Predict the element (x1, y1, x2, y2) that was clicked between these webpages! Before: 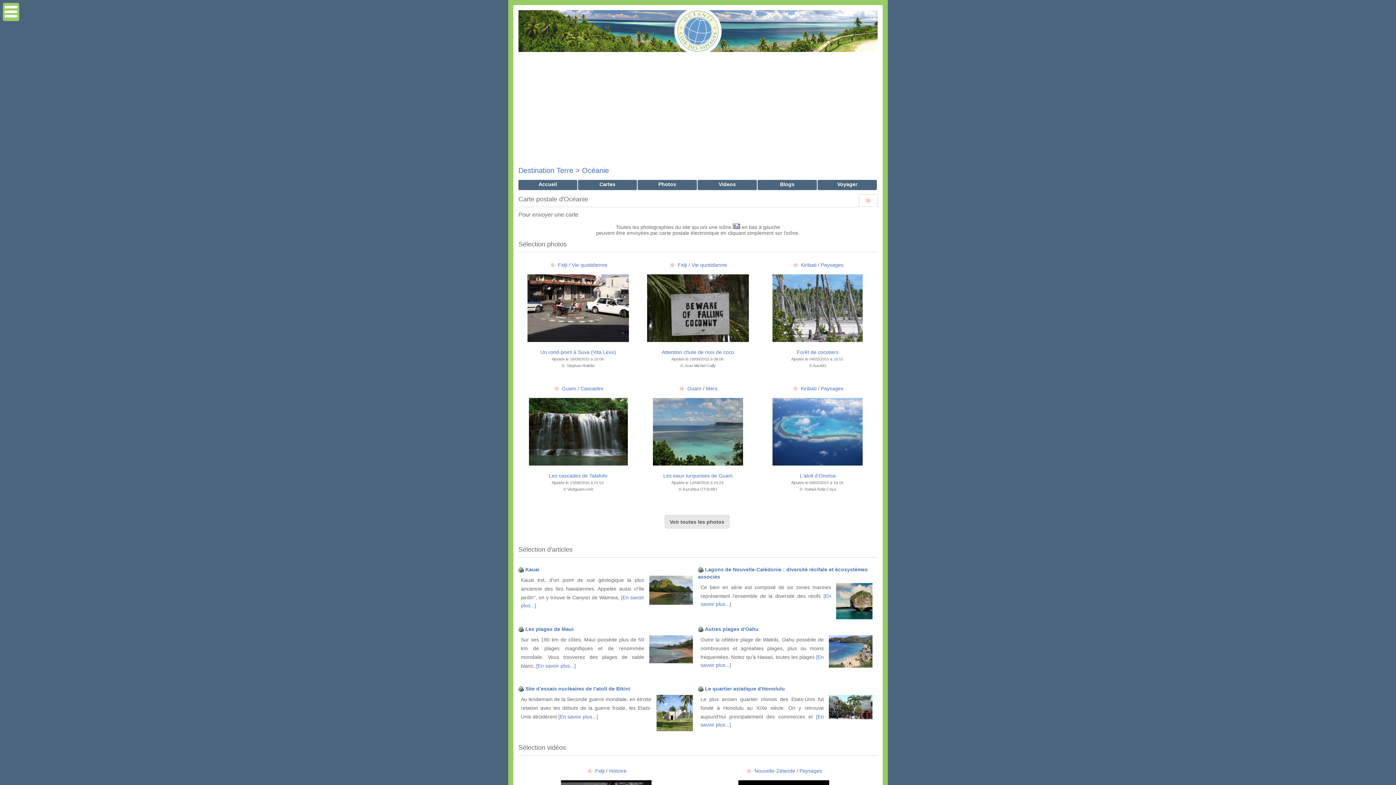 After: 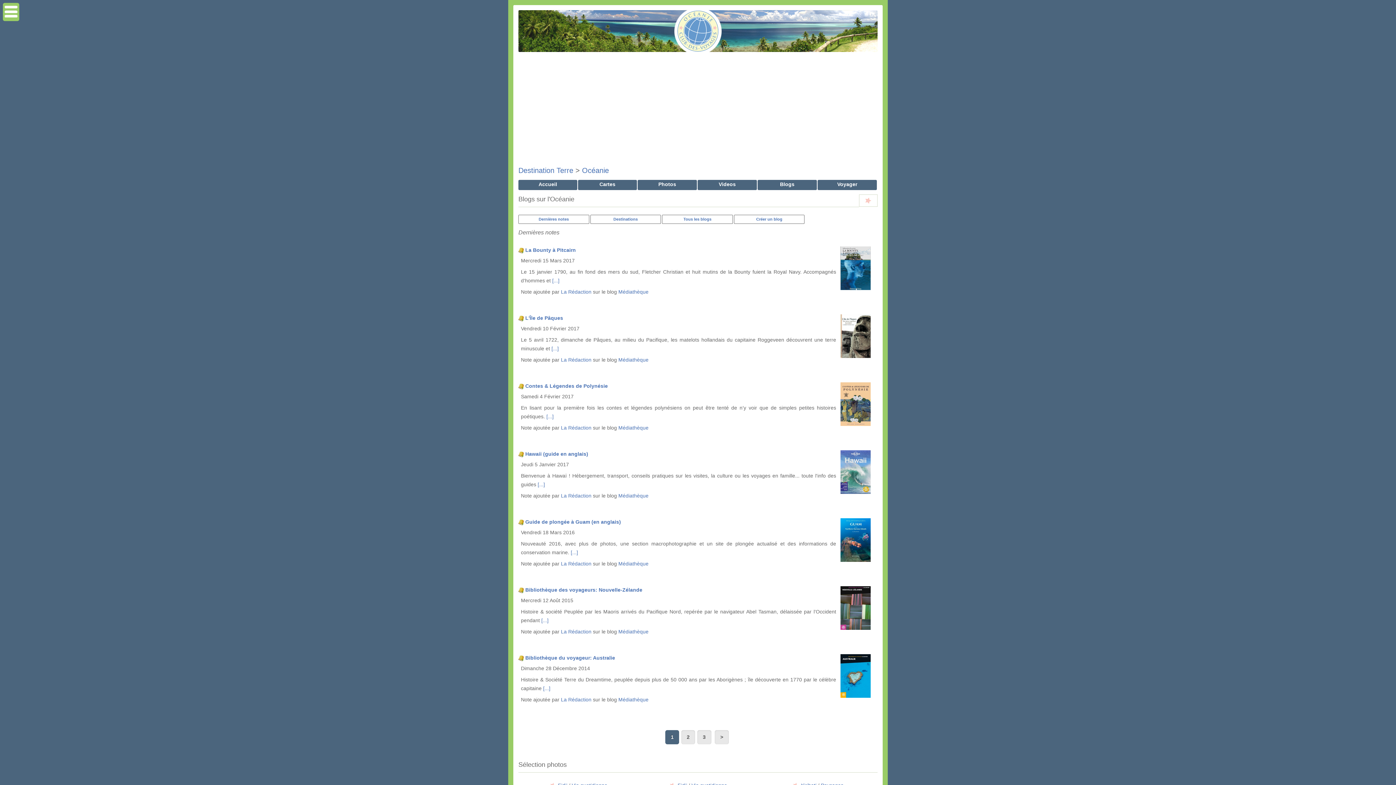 Action: bbox: (757, 180, 817, 190) label: Blogs